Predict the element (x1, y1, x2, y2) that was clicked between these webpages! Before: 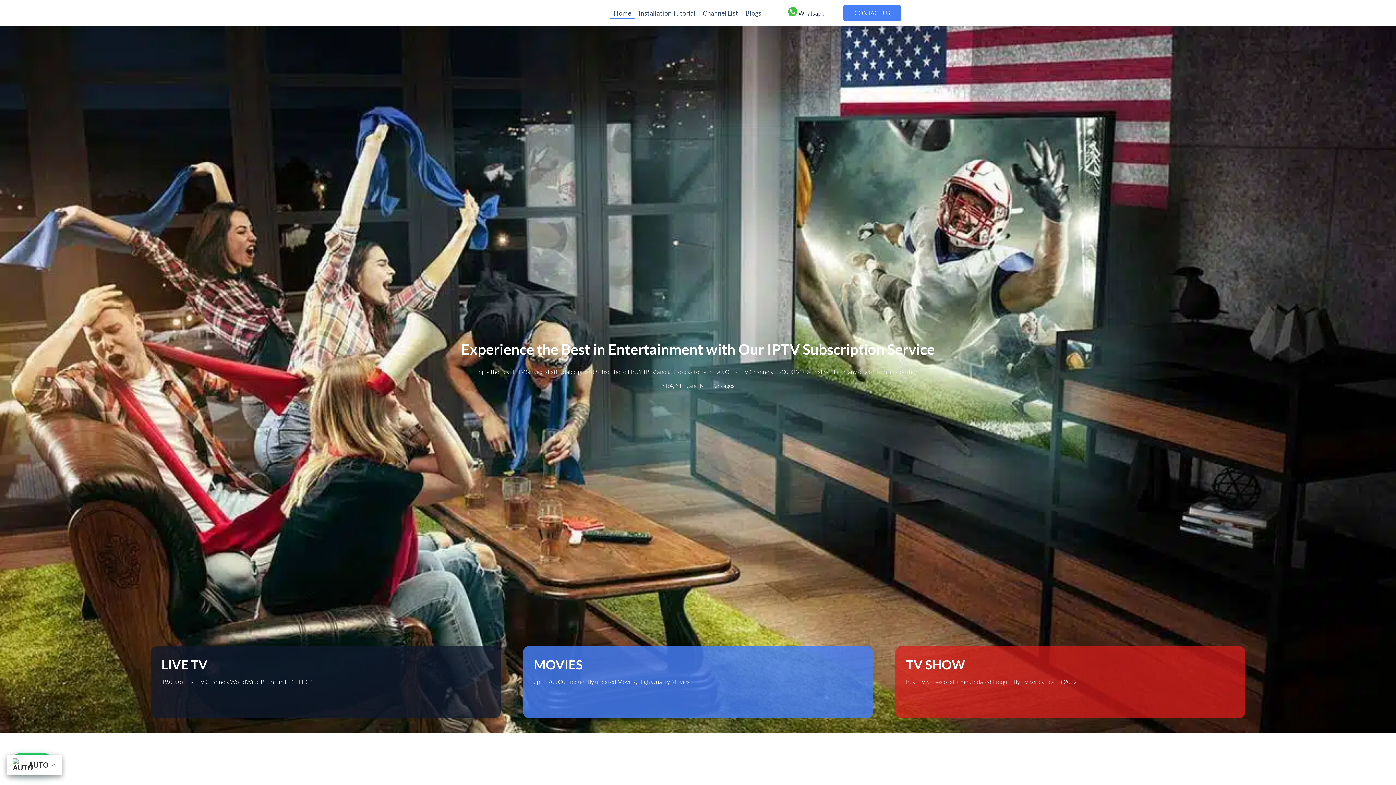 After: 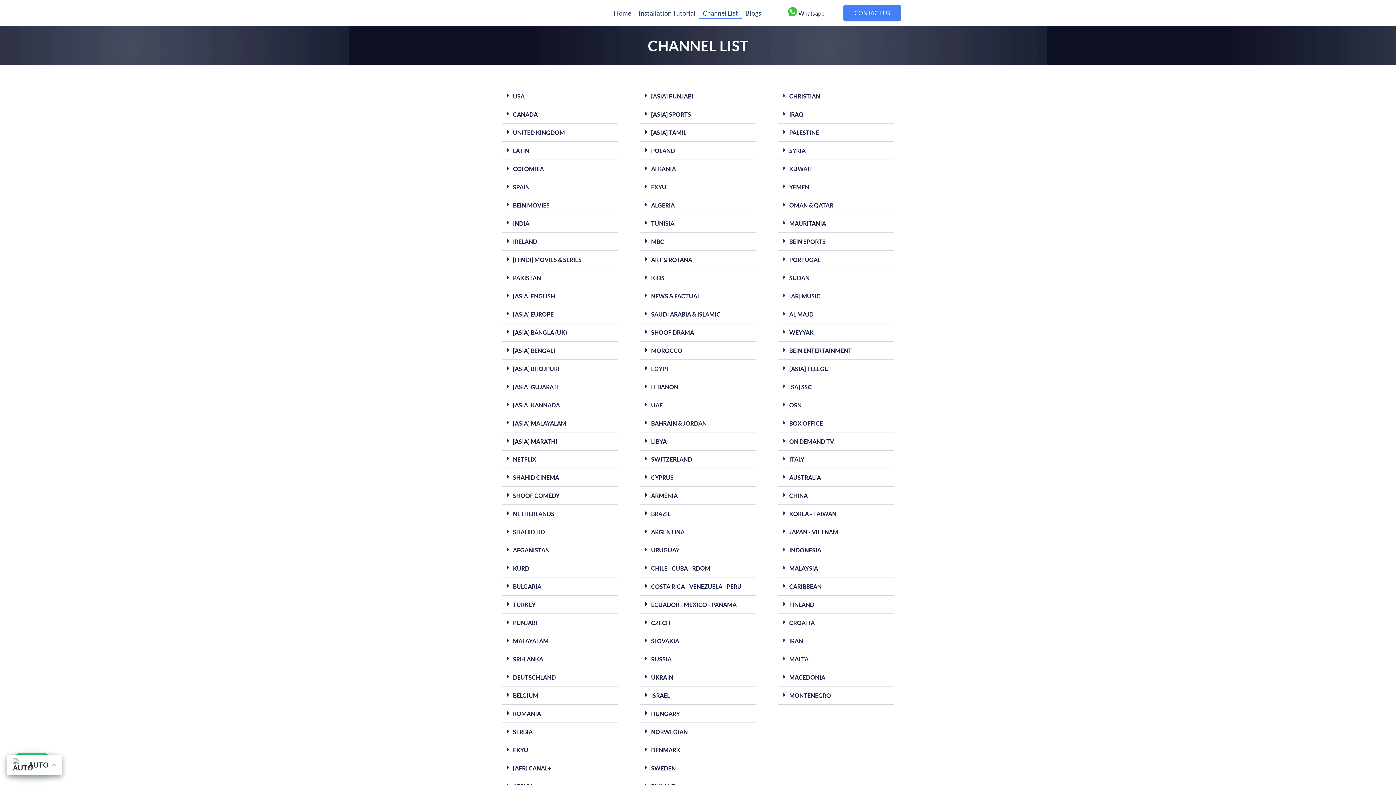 Action: bbox: (699, 7, 741, 19) label: Channel List